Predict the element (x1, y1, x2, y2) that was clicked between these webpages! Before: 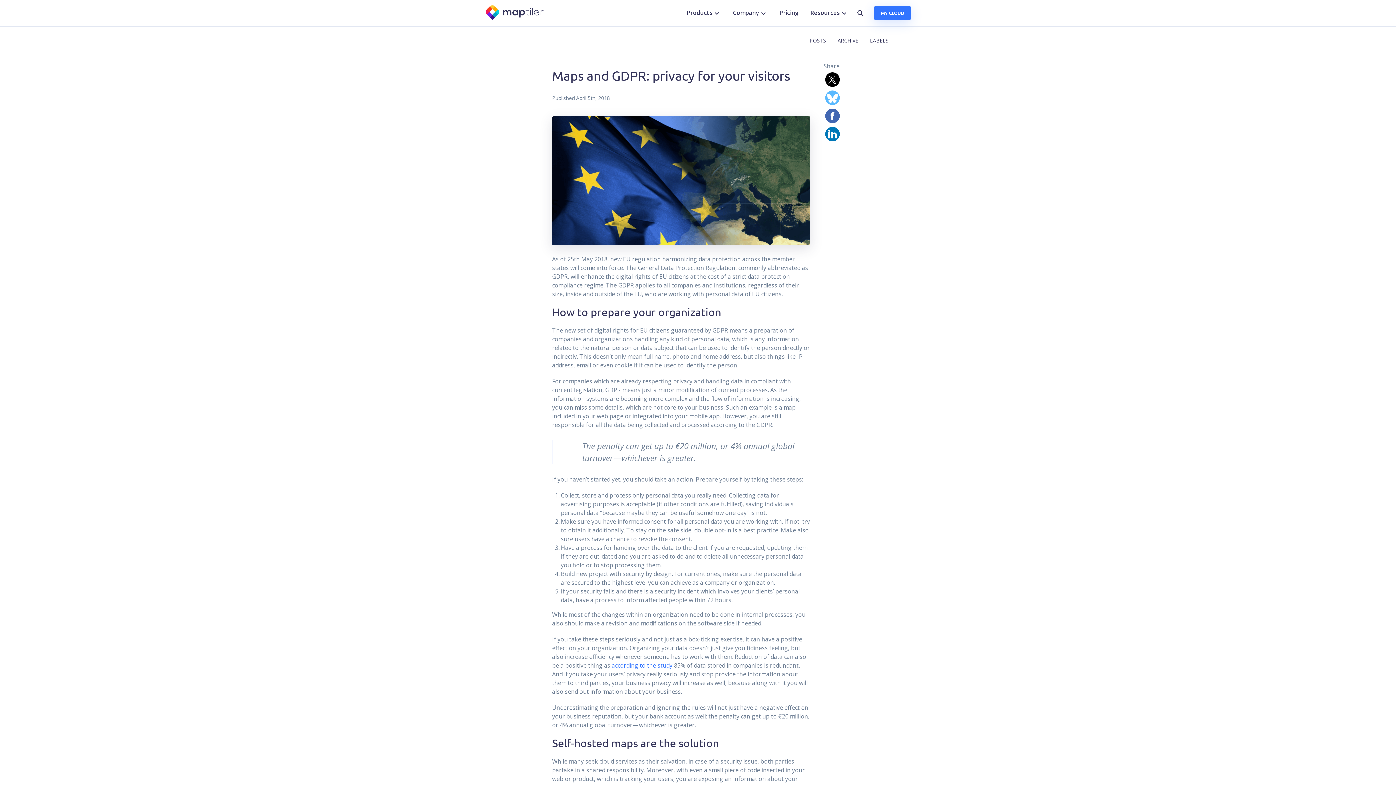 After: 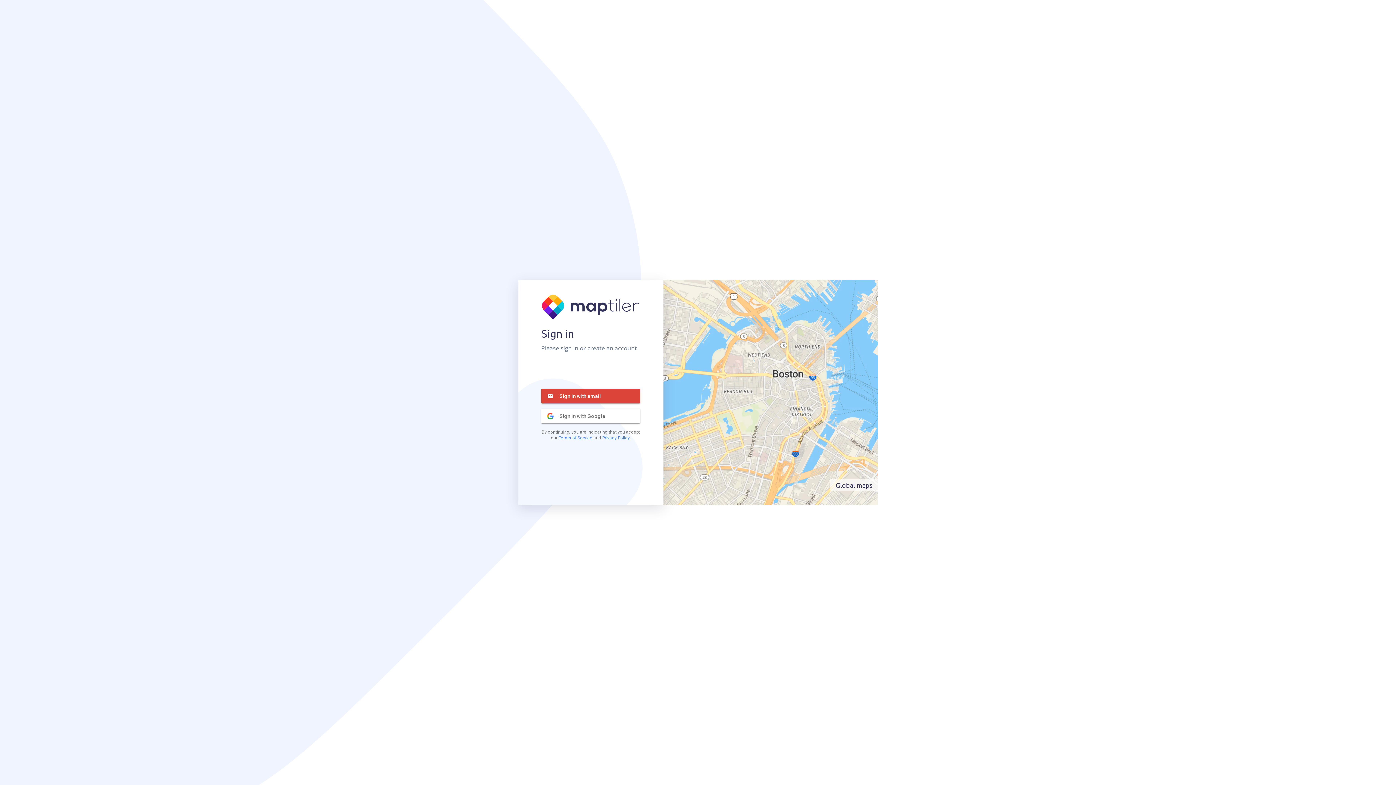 Action: bbox: (874, 5, 910, 20) label: MY CLOUD